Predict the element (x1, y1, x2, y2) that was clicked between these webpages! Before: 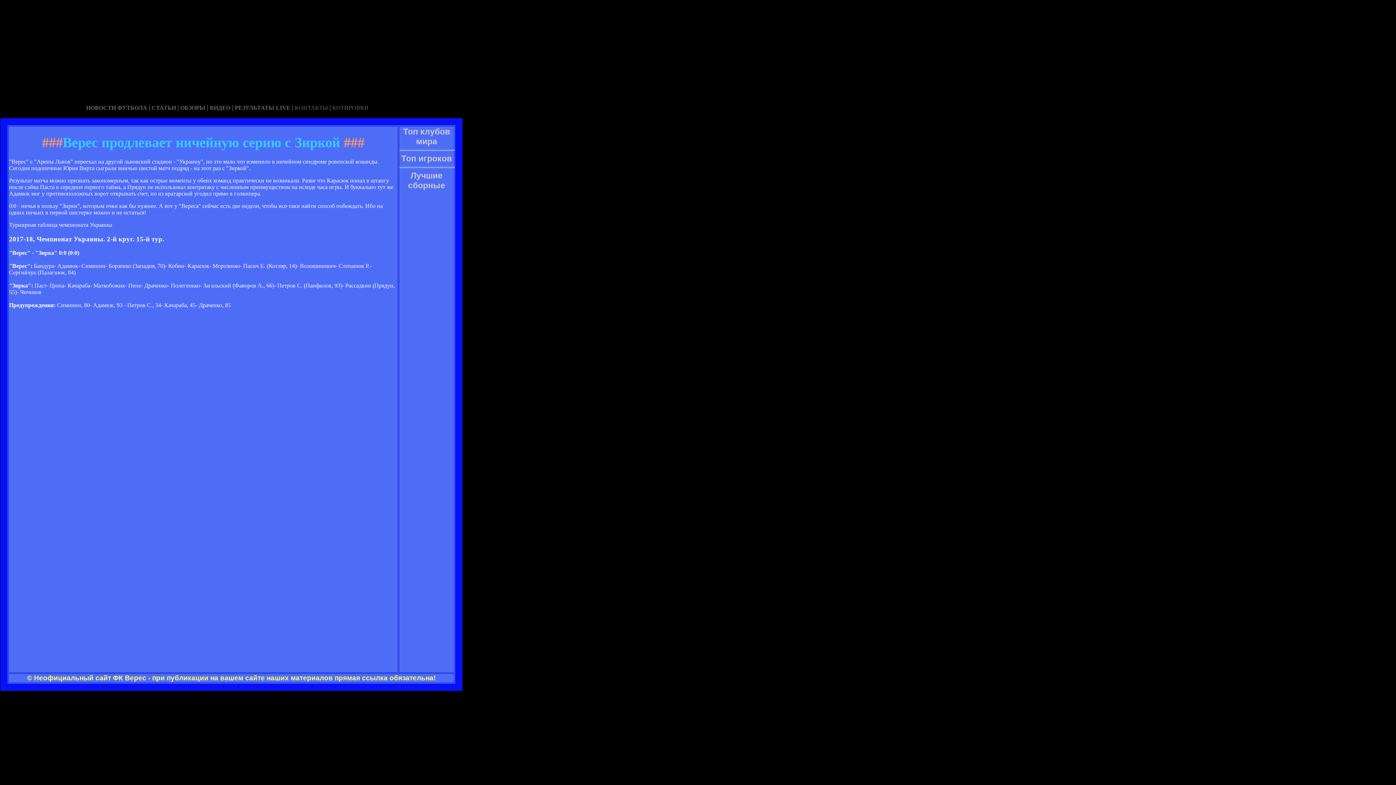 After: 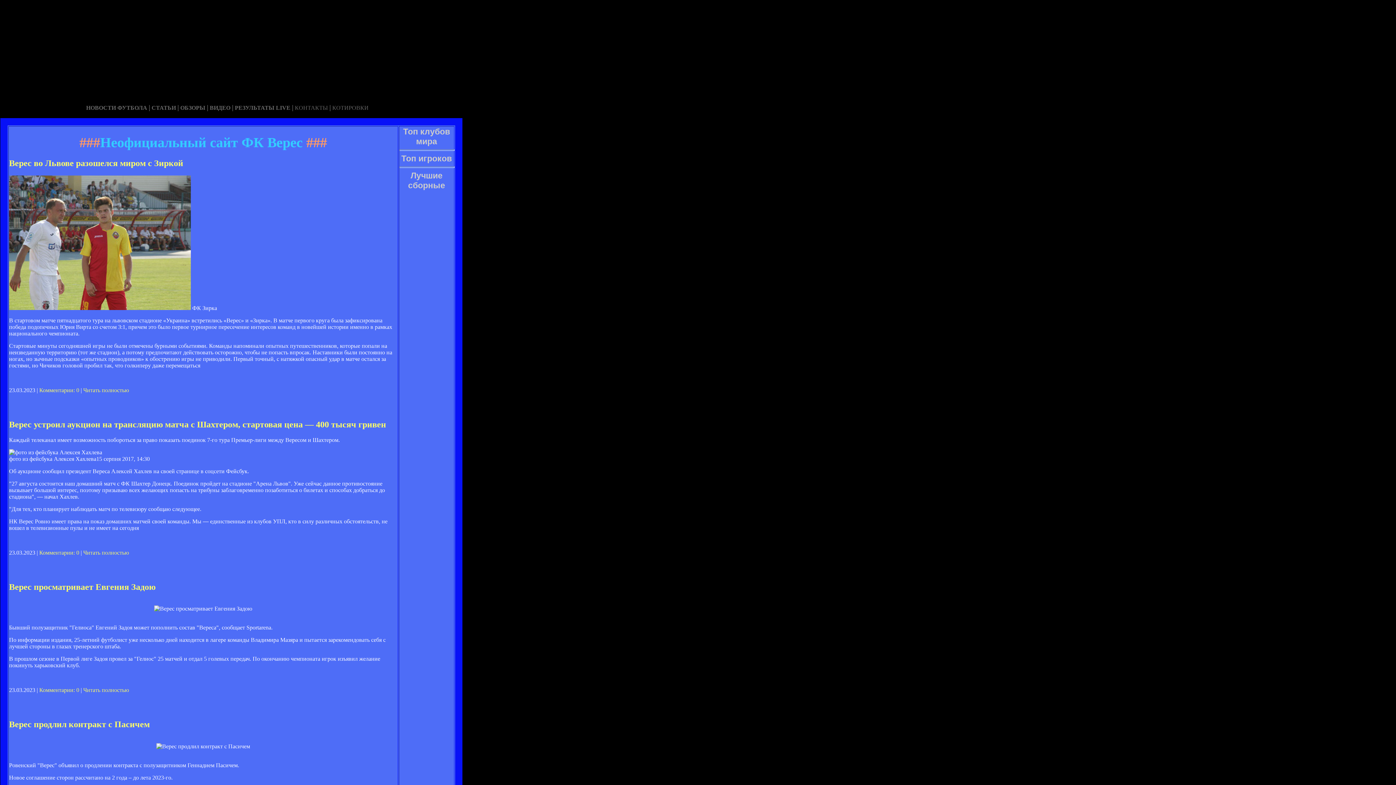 Action: bbox: (180, 104, 205, 110) label: ОБЗОРЫ